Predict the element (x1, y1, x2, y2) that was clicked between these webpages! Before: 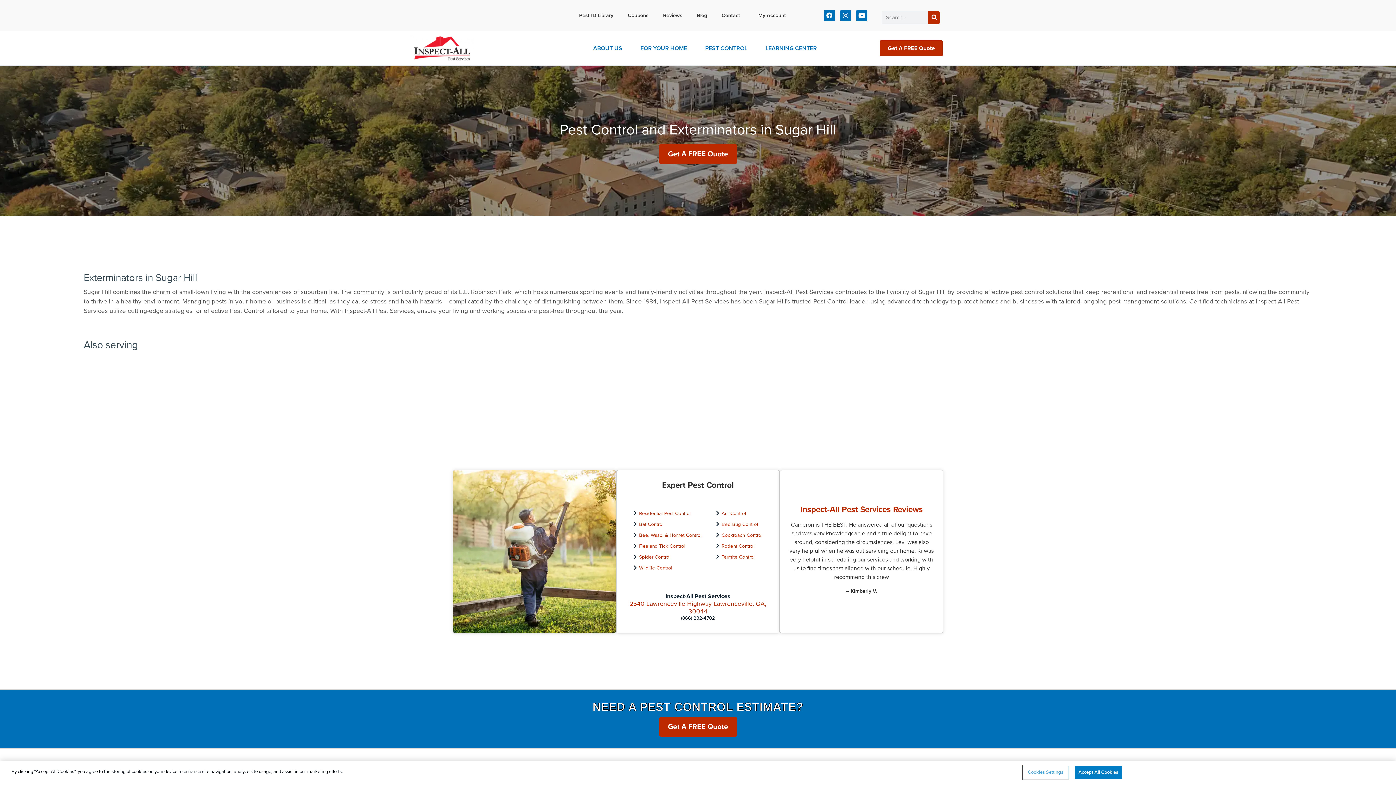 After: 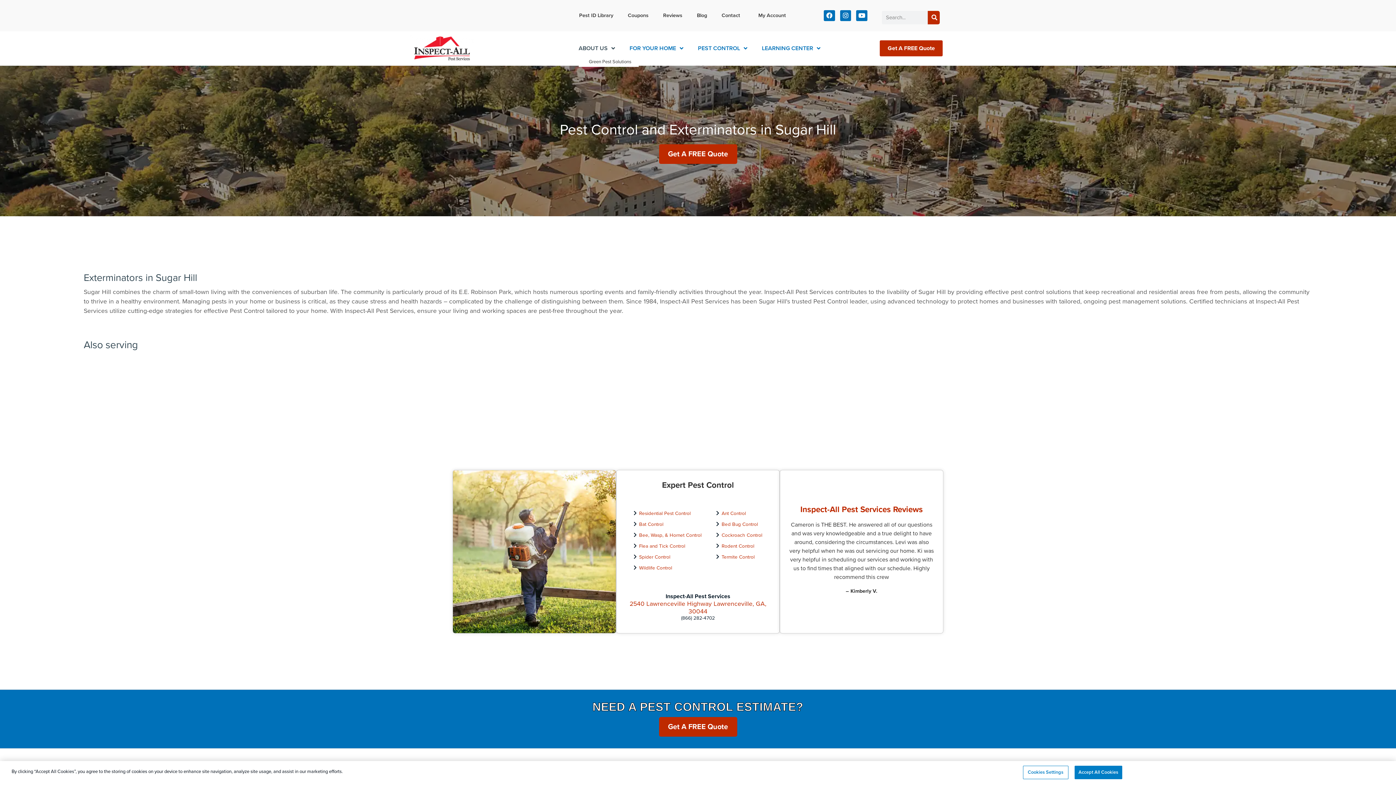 Action: label: ABOUT US bbox: (593, 40, 626, 56)